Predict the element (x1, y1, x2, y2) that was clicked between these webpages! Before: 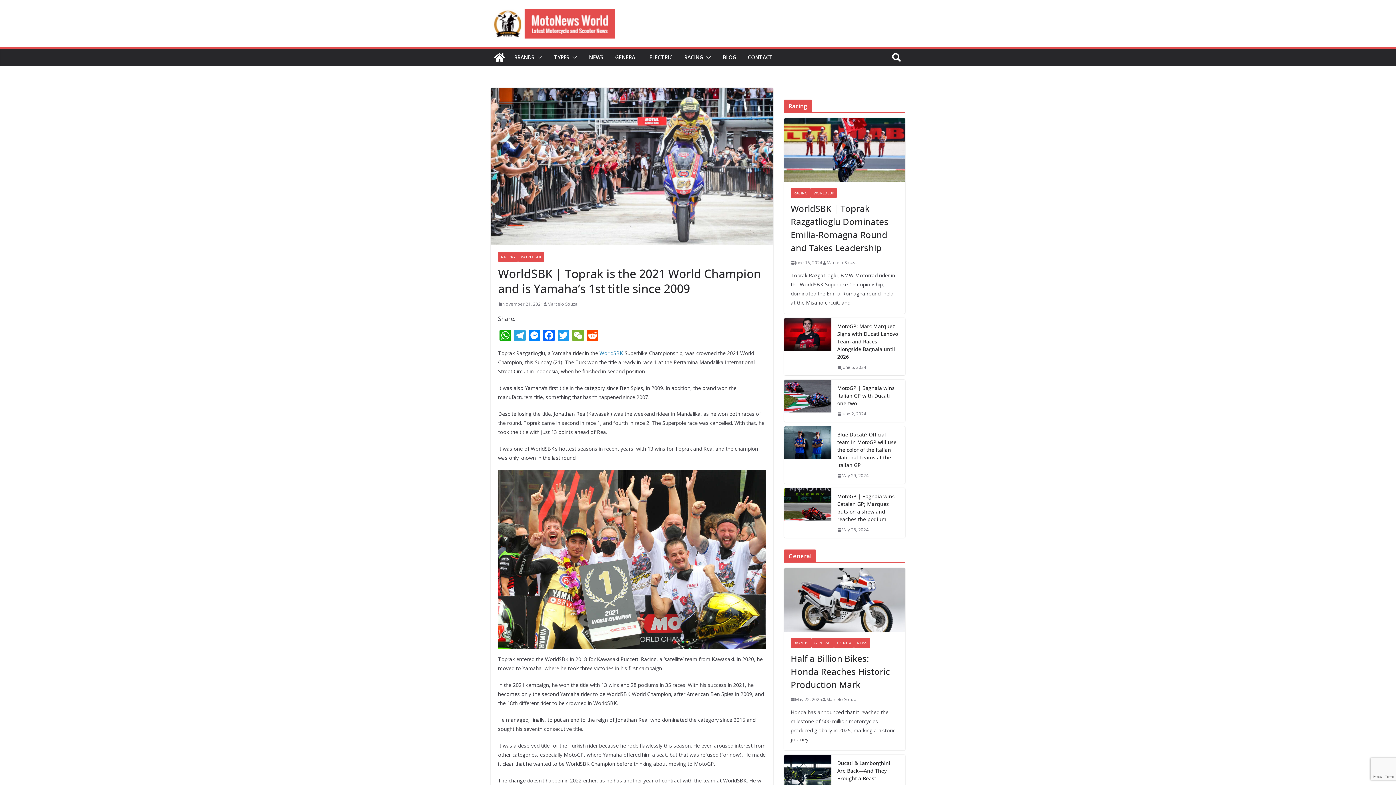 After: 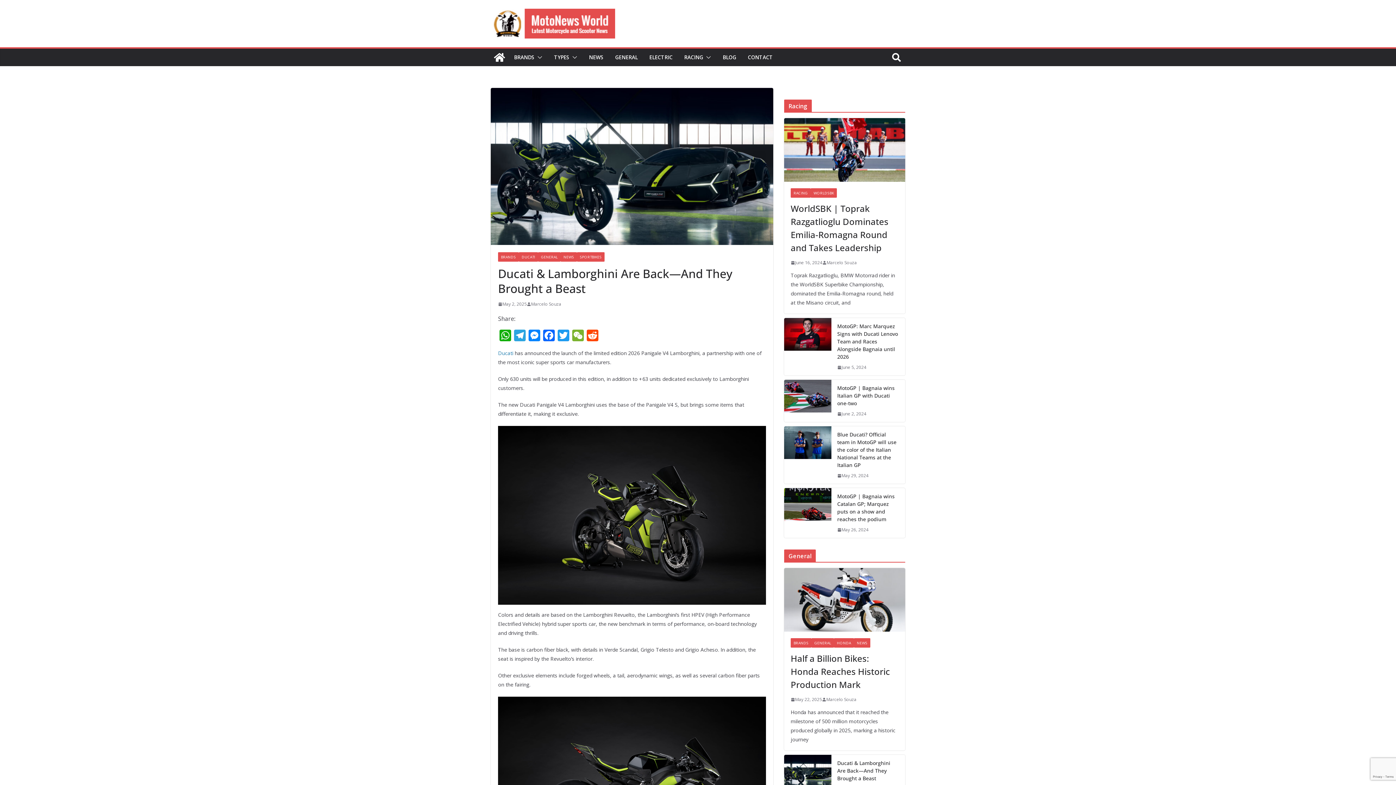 Action: label: Ducati & Lamborghini Are Back—And They Brought a Beast bbox: (837, 759, 899, 782)